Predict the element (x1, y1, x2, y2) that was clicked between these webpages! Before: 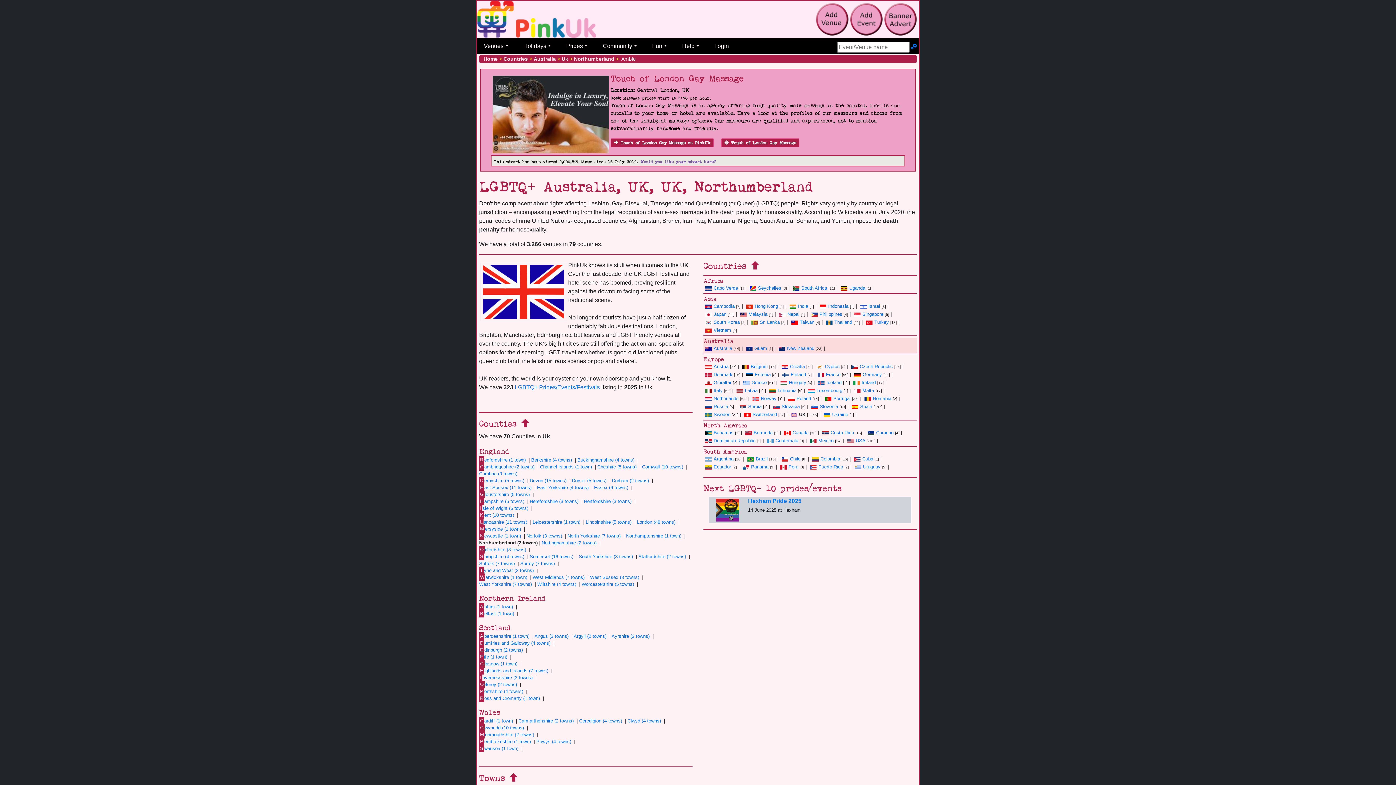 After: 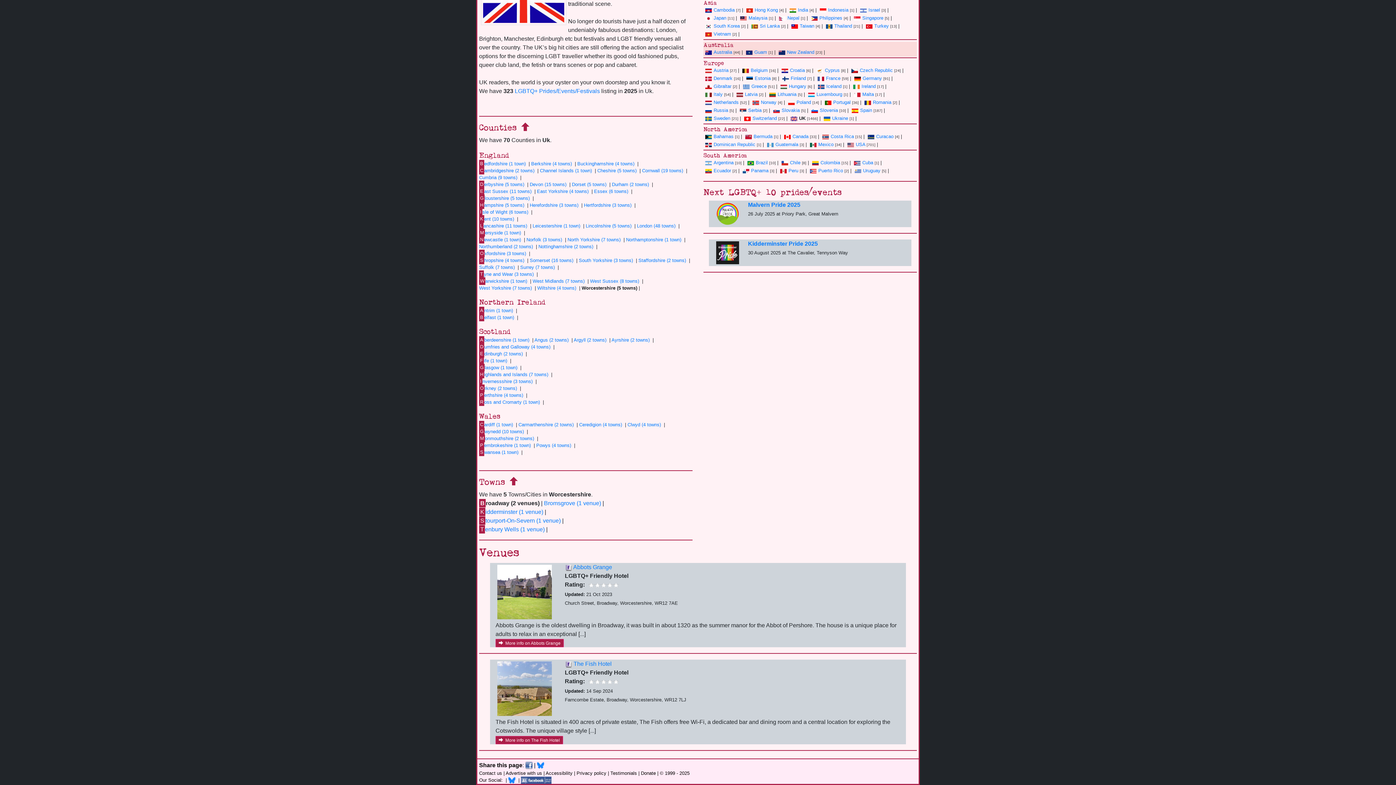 Action: bbox: (581, 581, 634, 587) label: Worcestershire (5 towns)